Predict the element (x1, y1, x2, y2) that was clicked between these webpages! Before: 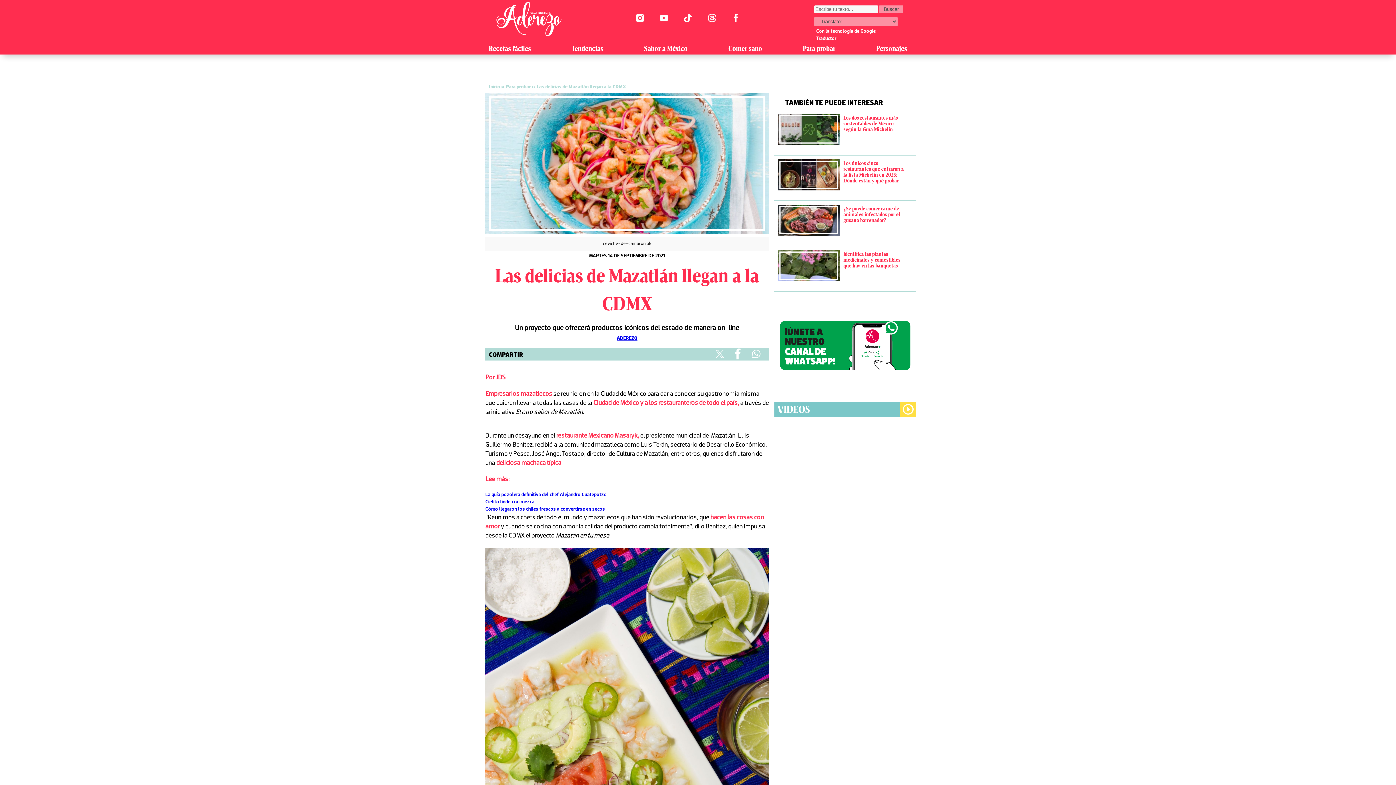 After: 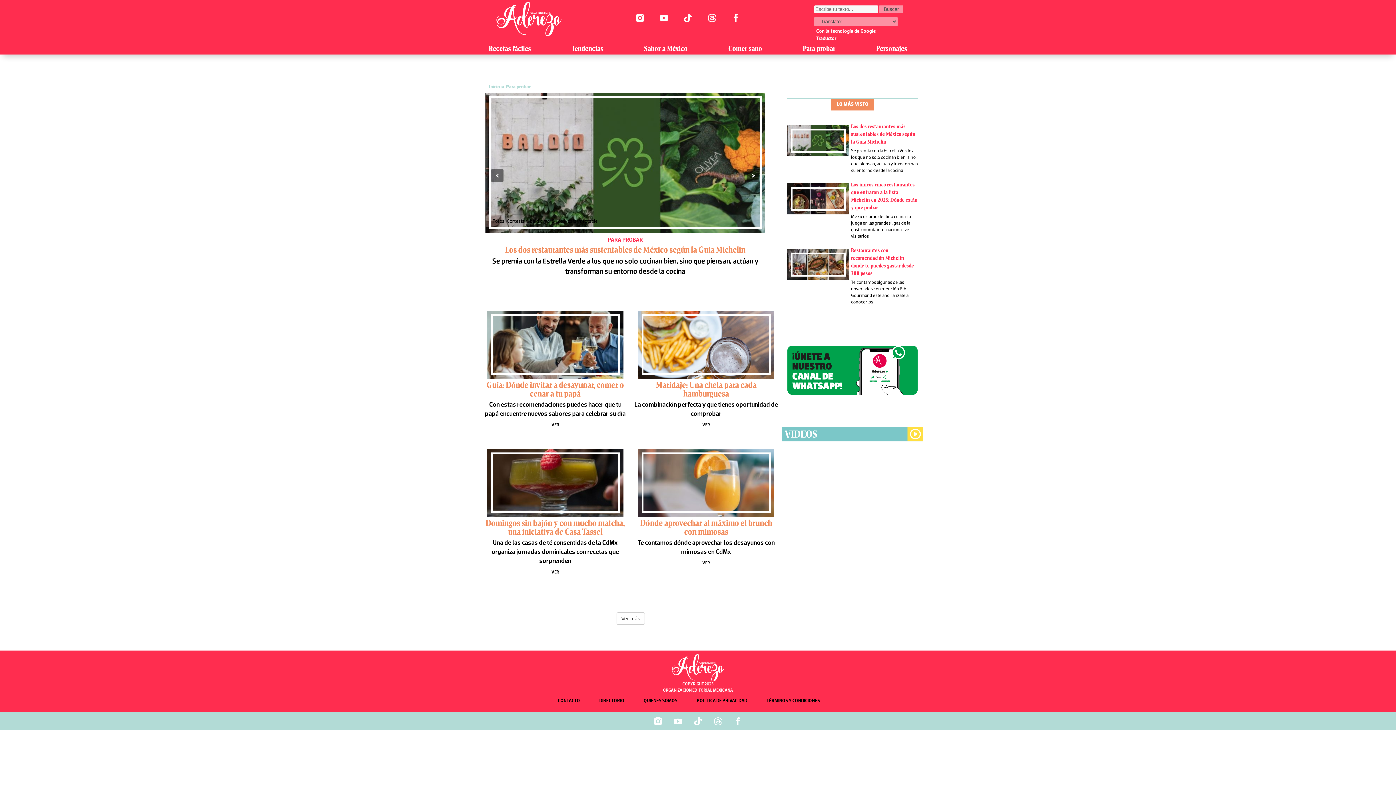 Action: bbox: (799, 41, 839, 56) label: Para probar